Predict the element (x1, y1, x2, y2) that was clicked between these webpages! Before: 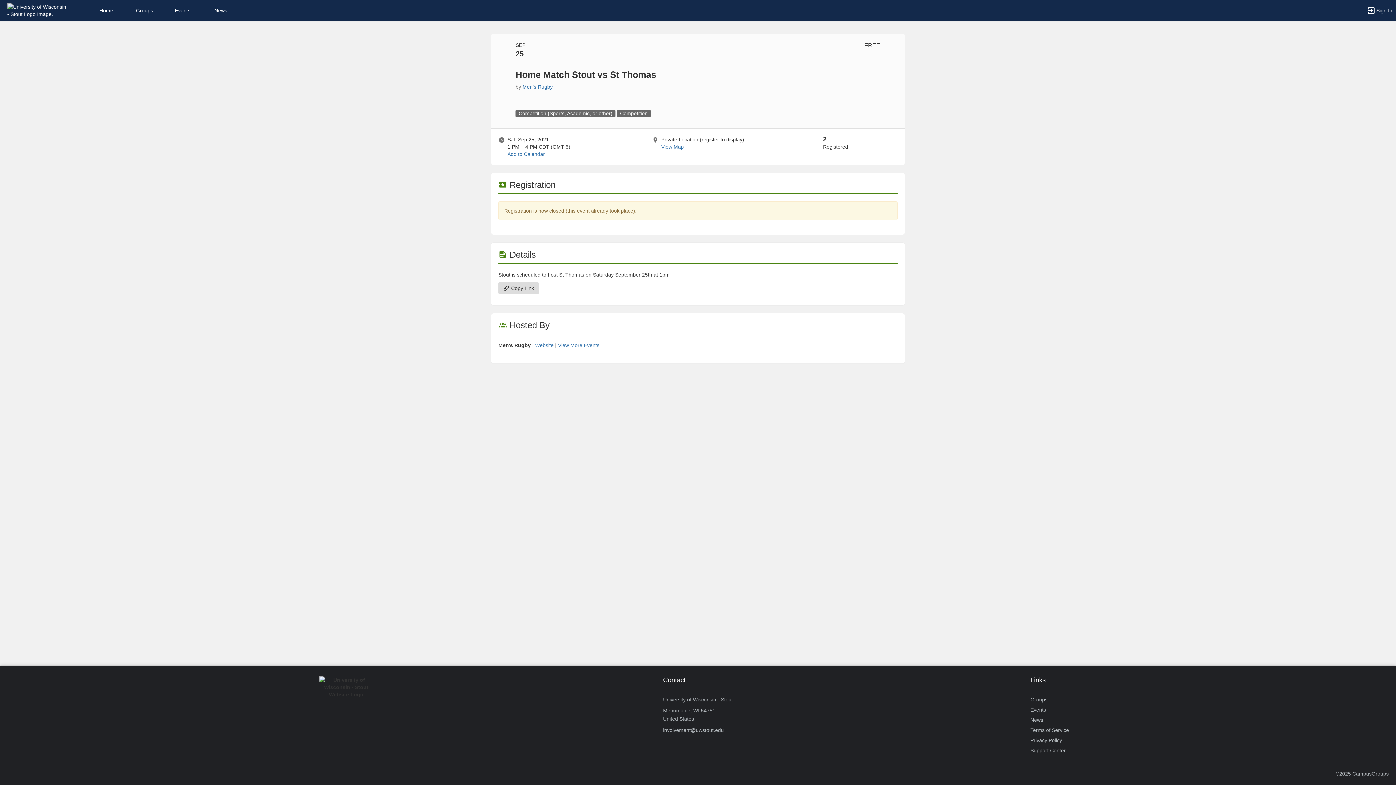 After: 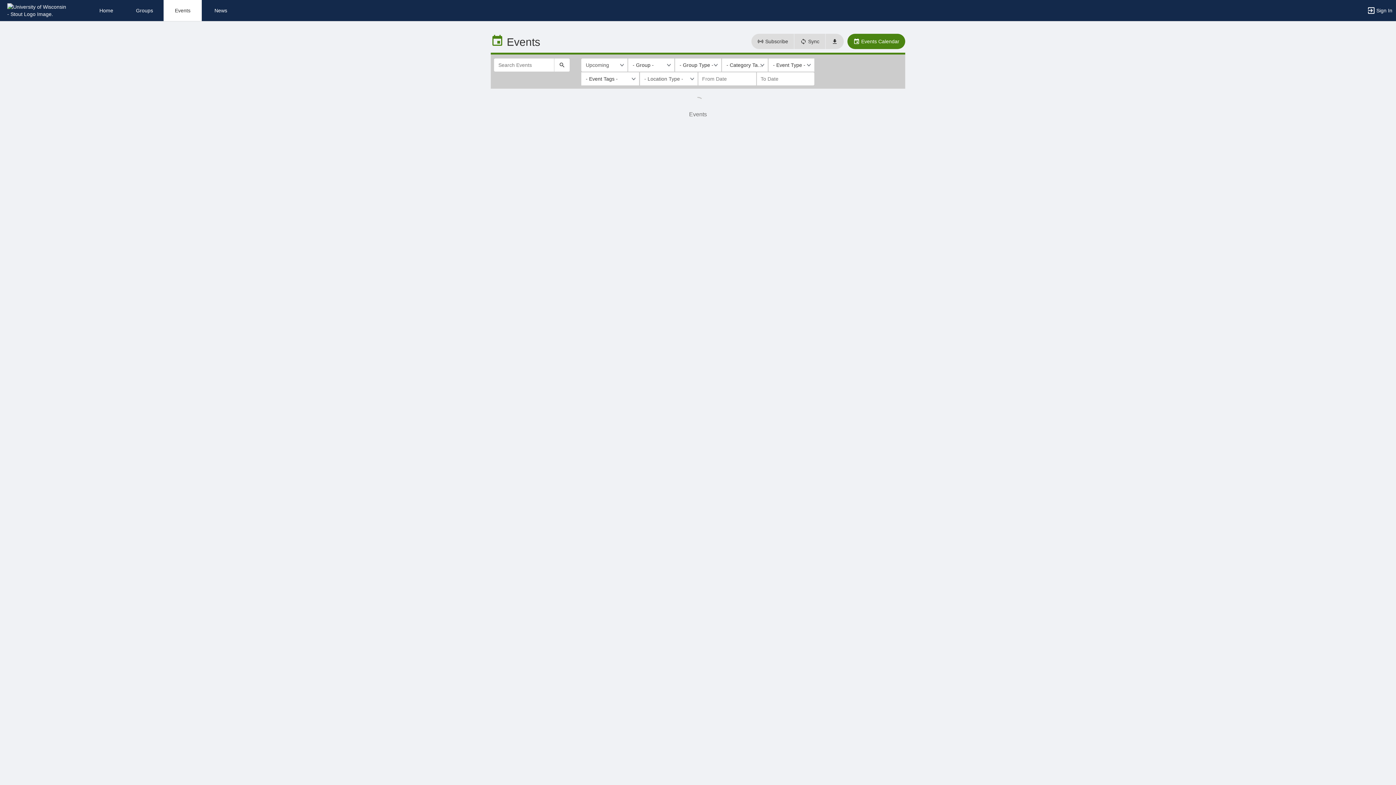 Action: label: Events bbox: (1030, 705, 1046, 715)